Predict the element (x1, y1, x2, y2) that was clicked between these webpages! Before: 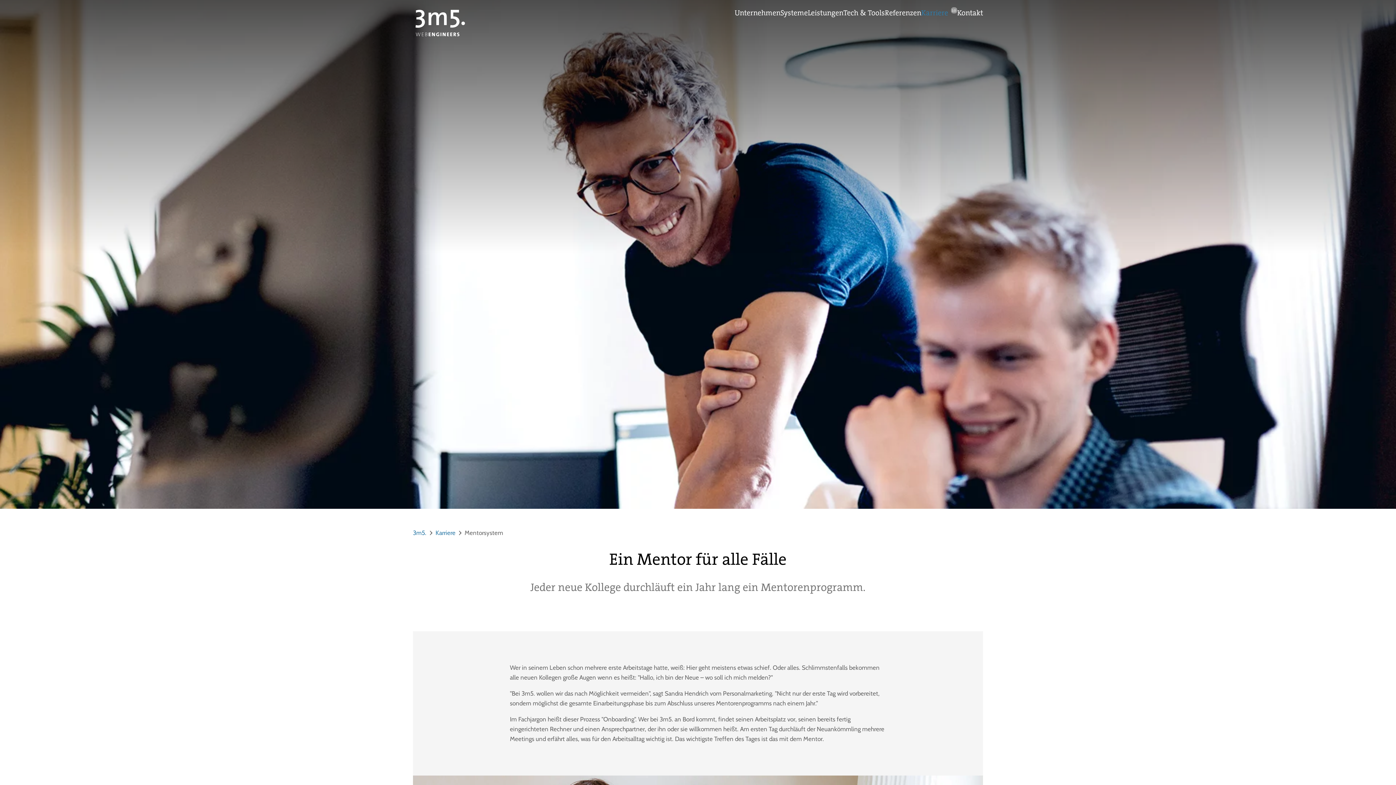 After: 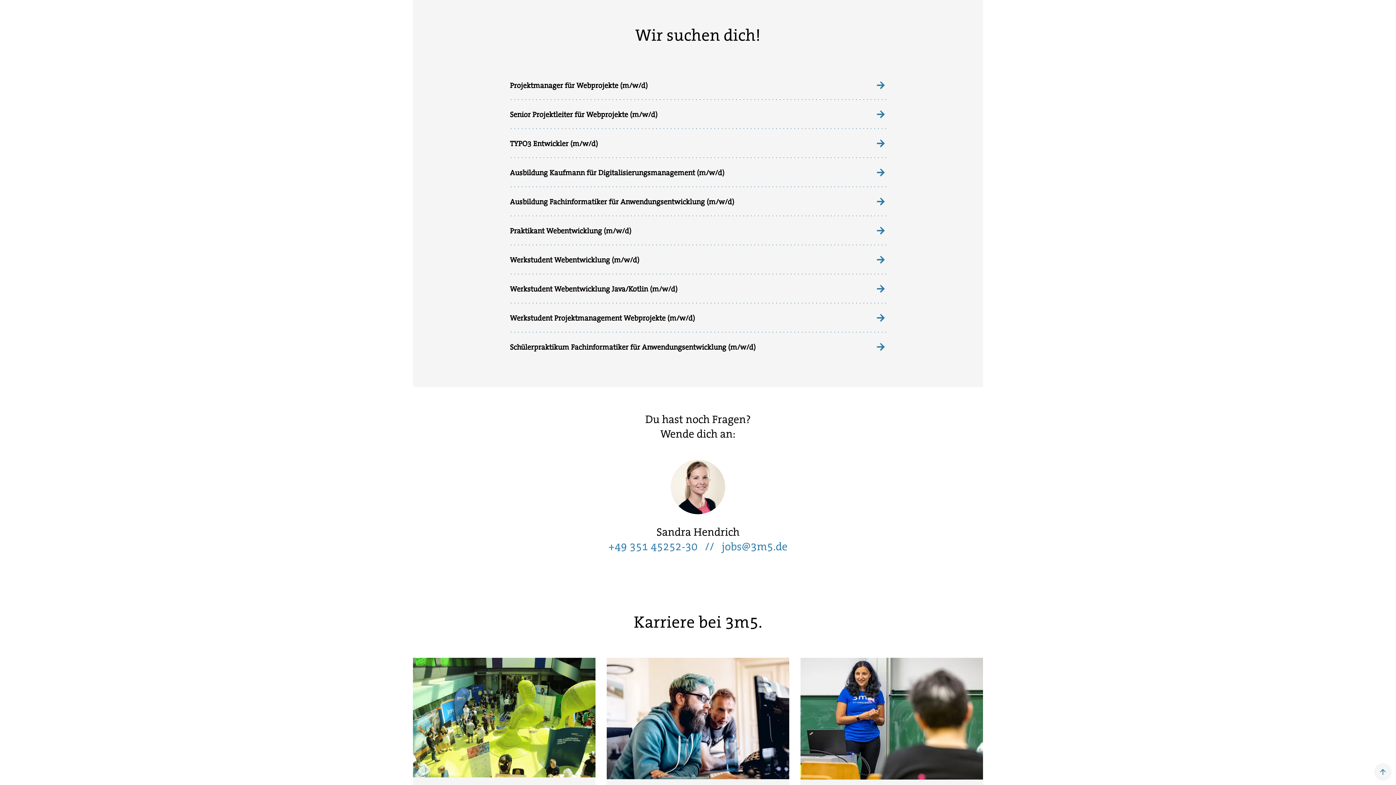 Action: bbox: (951, 7, 957, 13) label: 10
Jobangebote verfügbar